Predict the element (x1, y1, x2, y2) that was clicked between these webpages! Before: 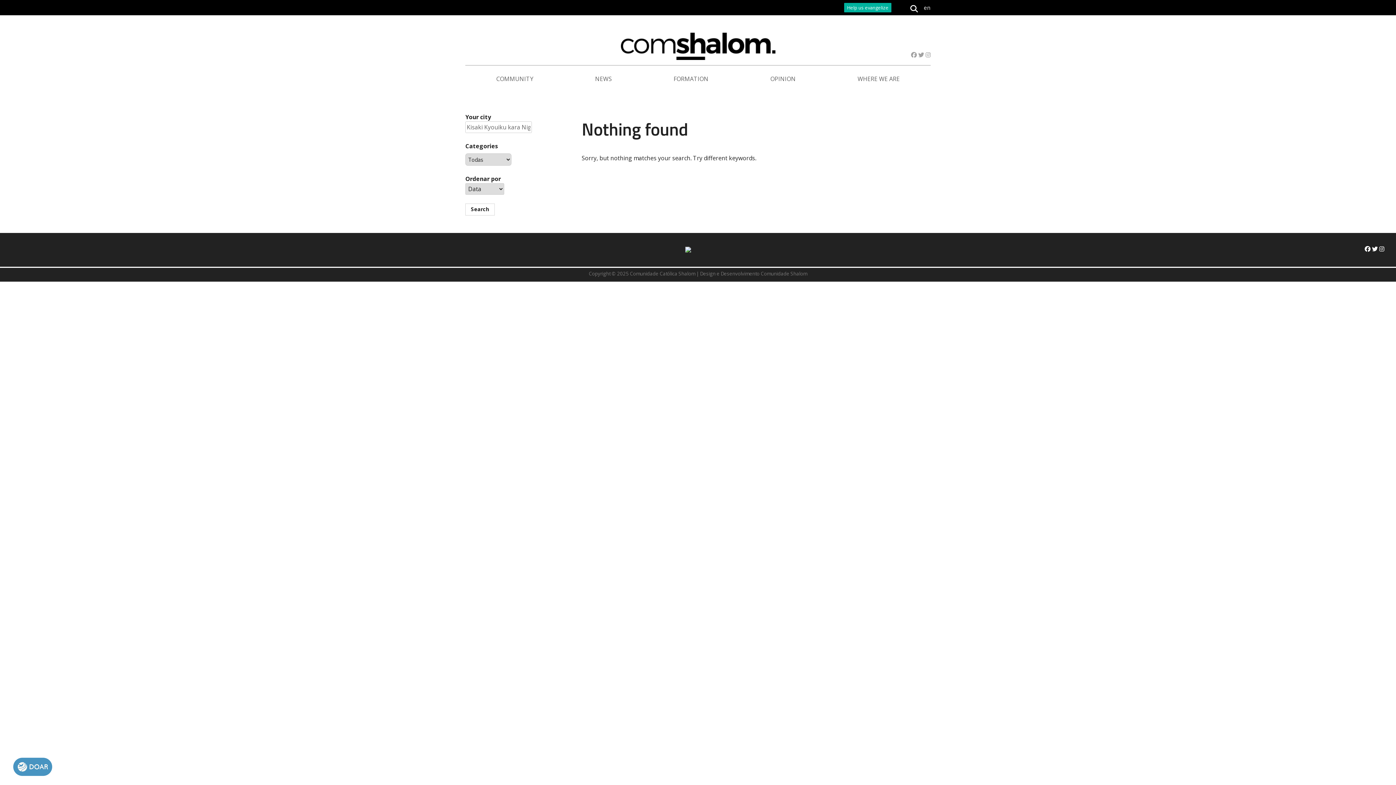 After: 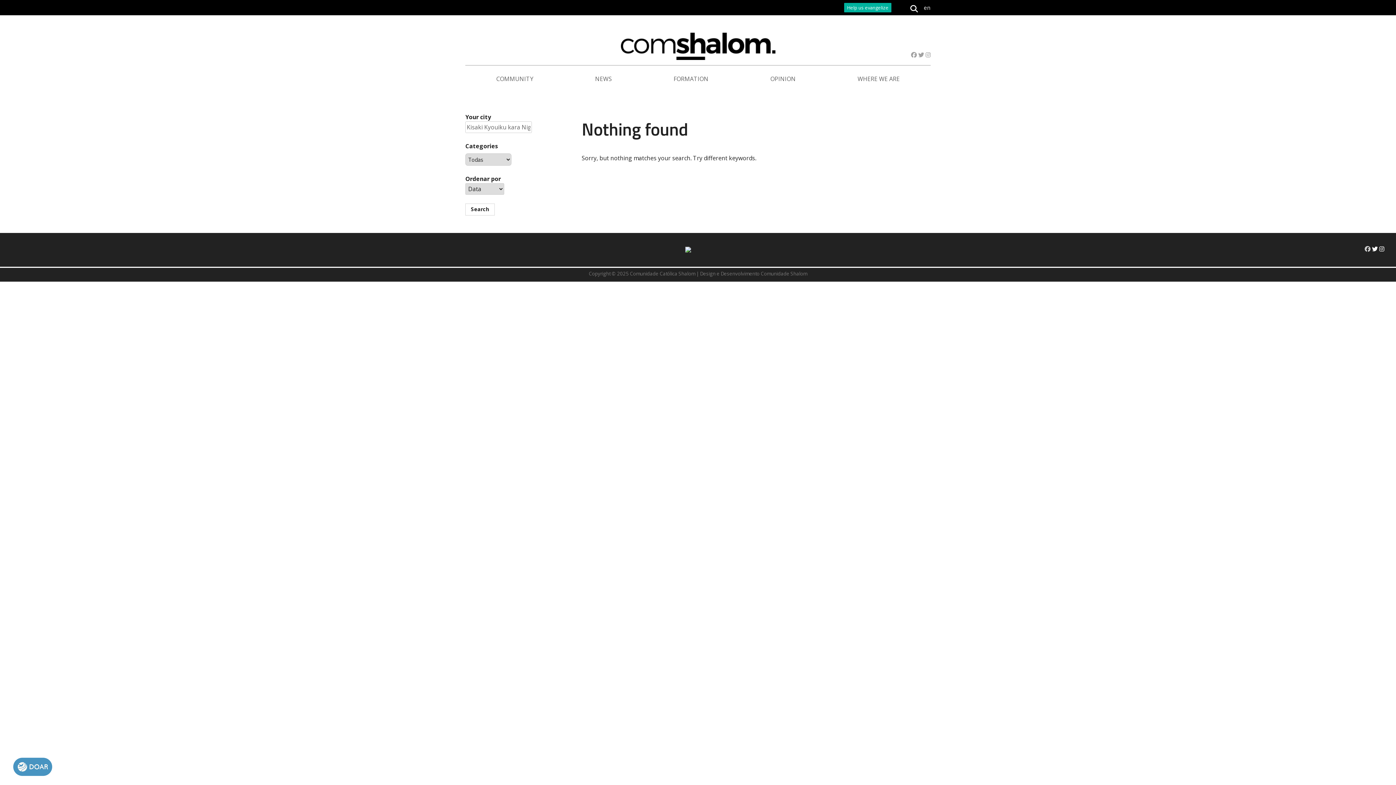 Action: label:   bbox: (1365, 245, 1372, 253)